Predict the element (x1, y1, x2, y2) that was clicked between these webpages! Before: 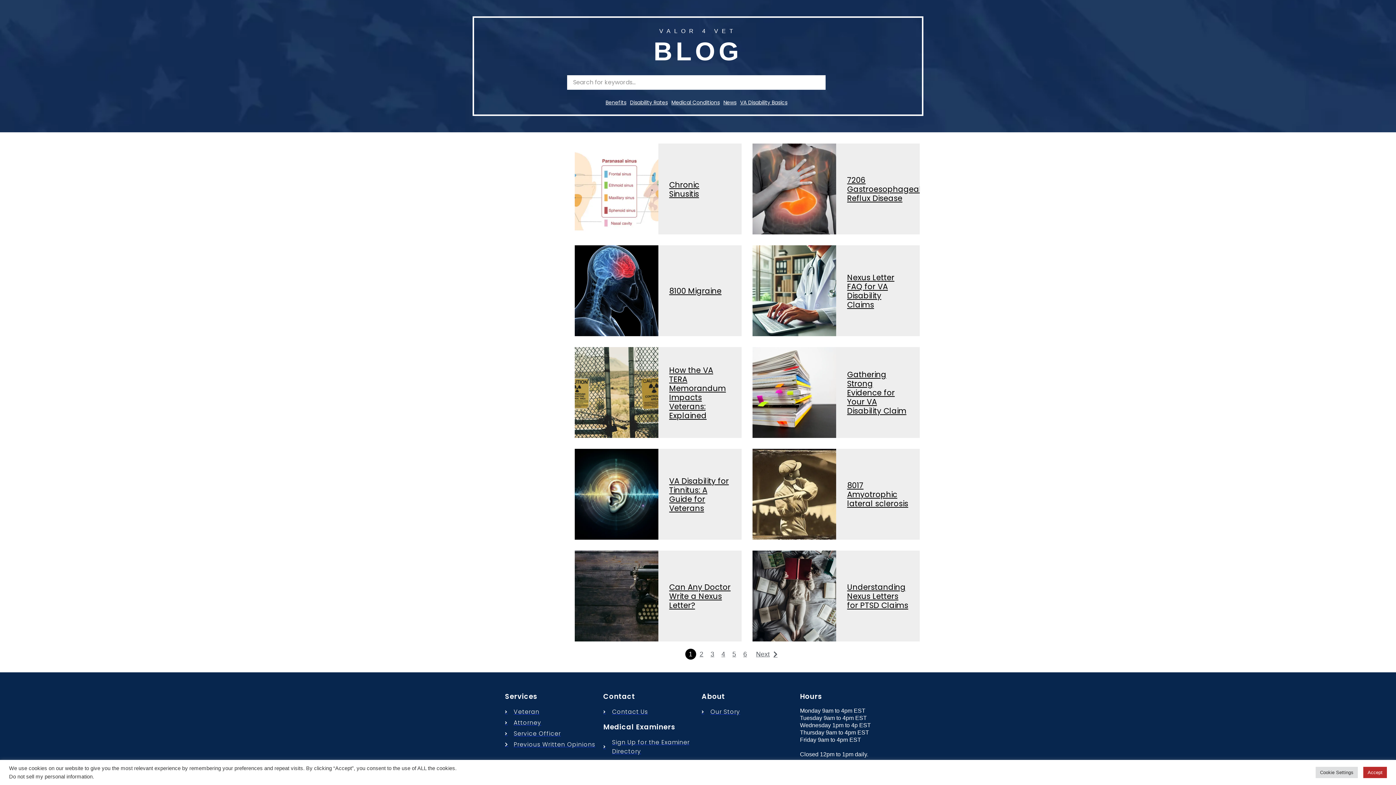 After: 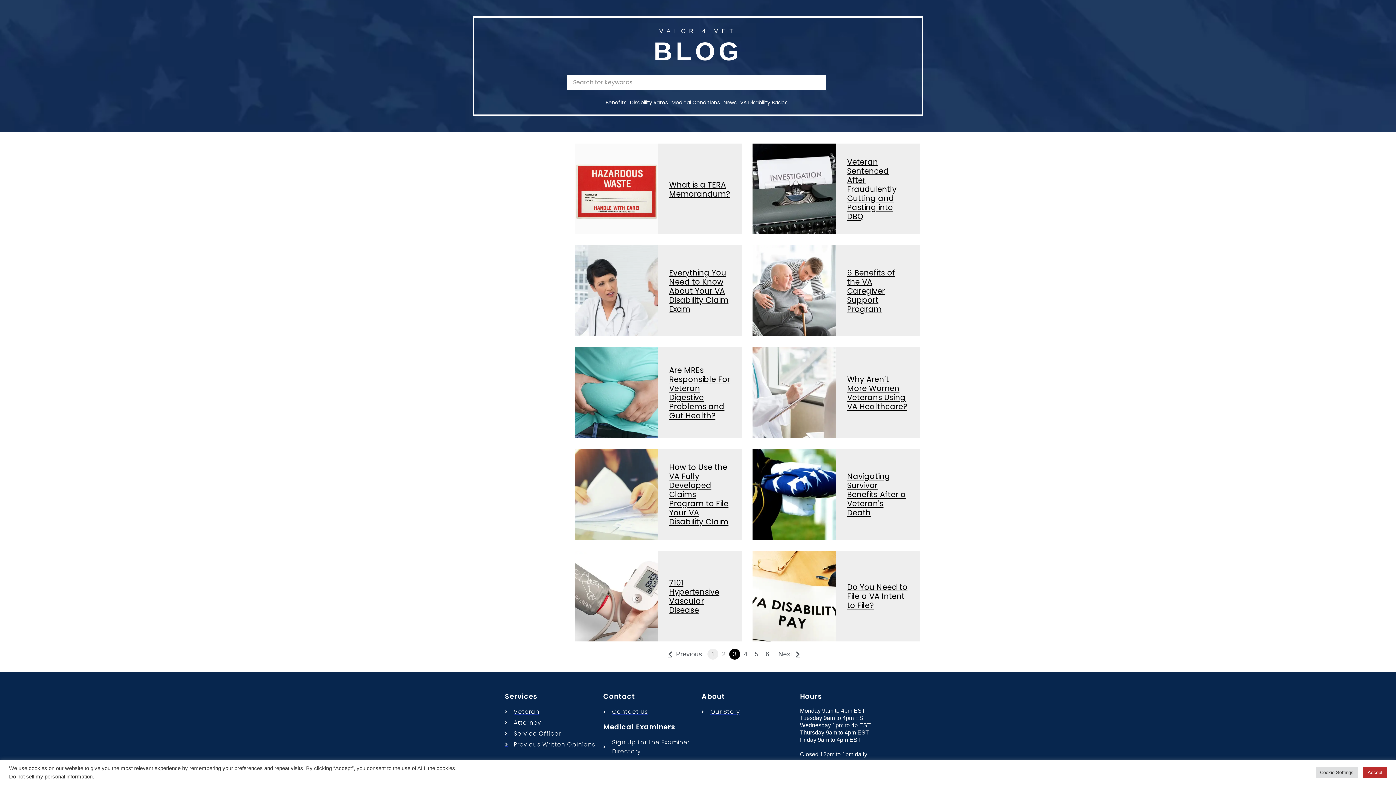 Action: label: 3 bbox: (707, 649, 718, 660)